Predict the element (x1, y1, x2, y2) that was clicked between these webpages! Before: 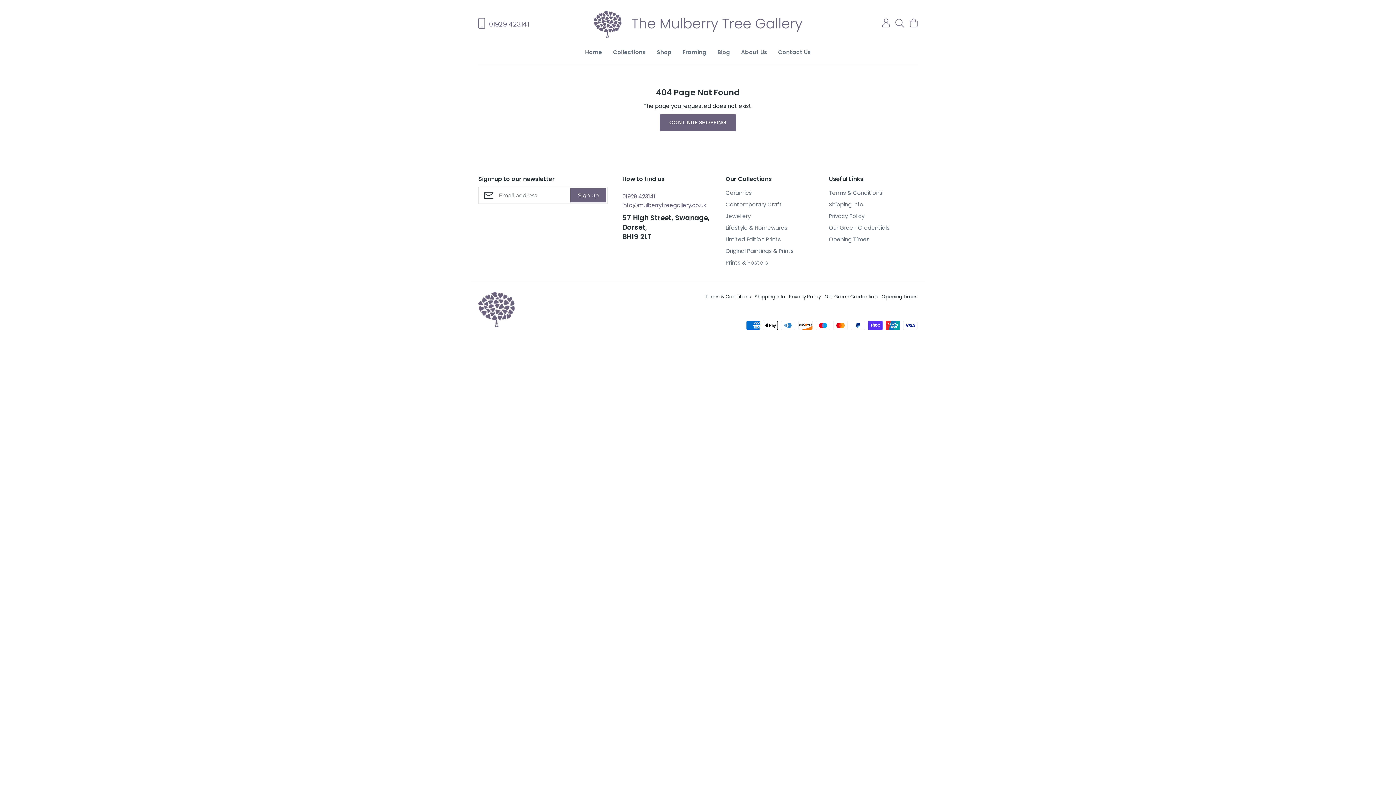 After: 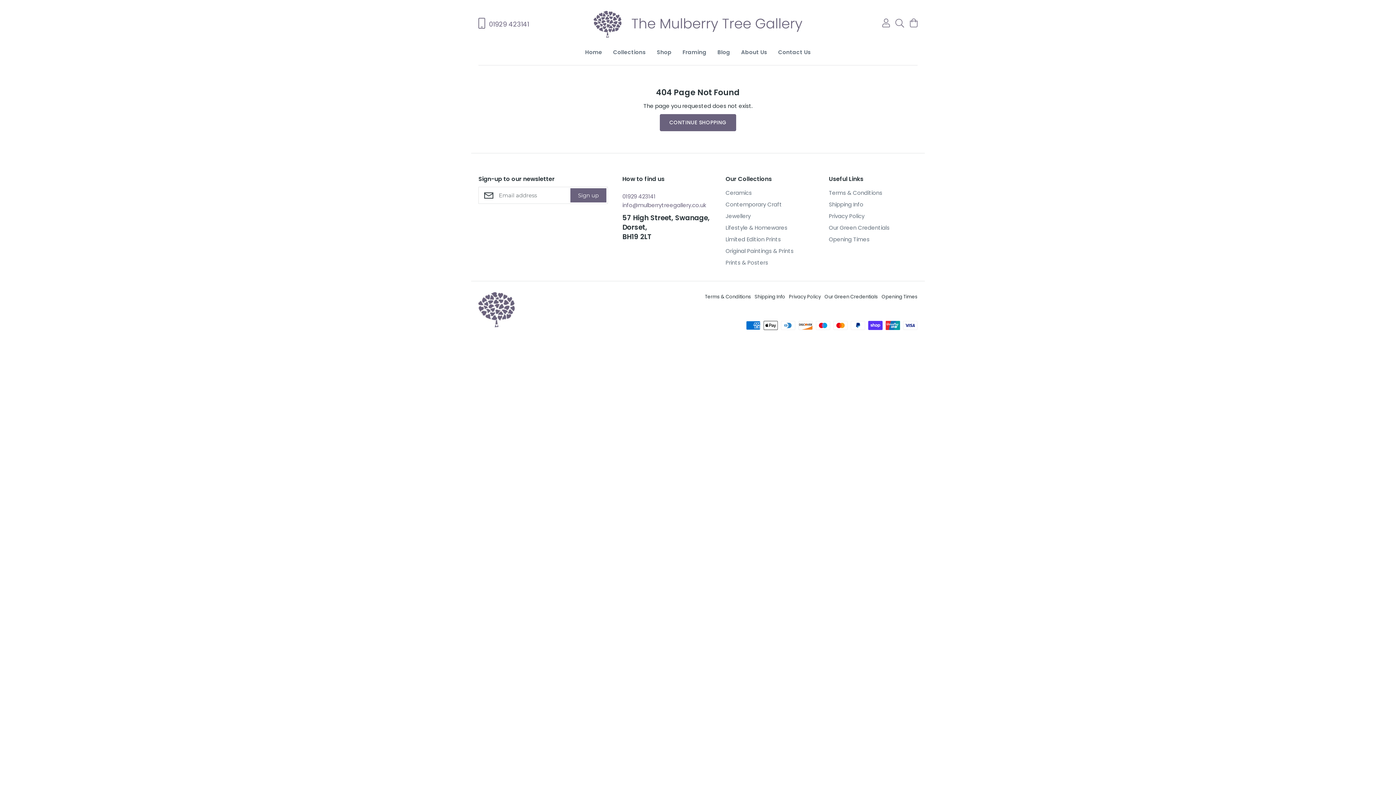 Action: bbox: (478, 17, 582, 31) label: 01929 423141